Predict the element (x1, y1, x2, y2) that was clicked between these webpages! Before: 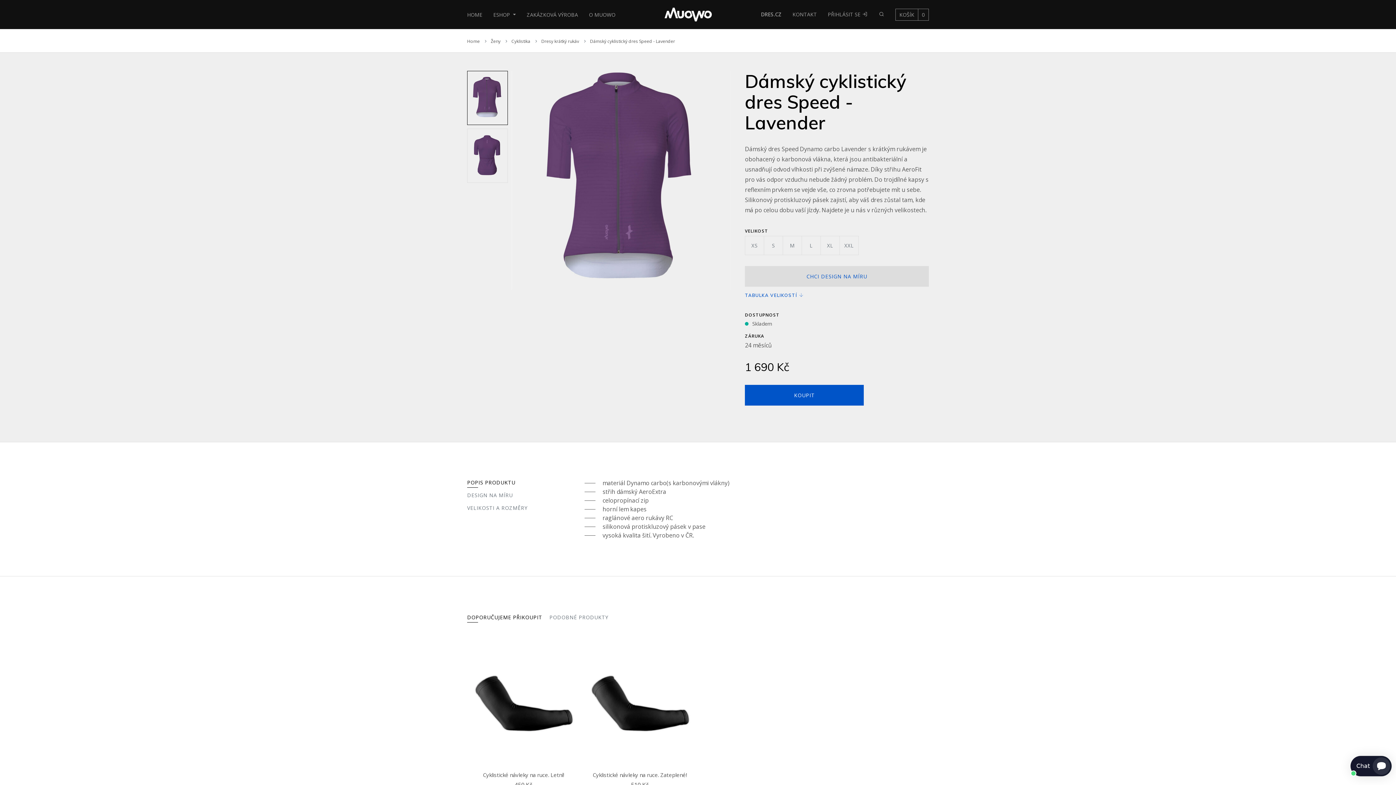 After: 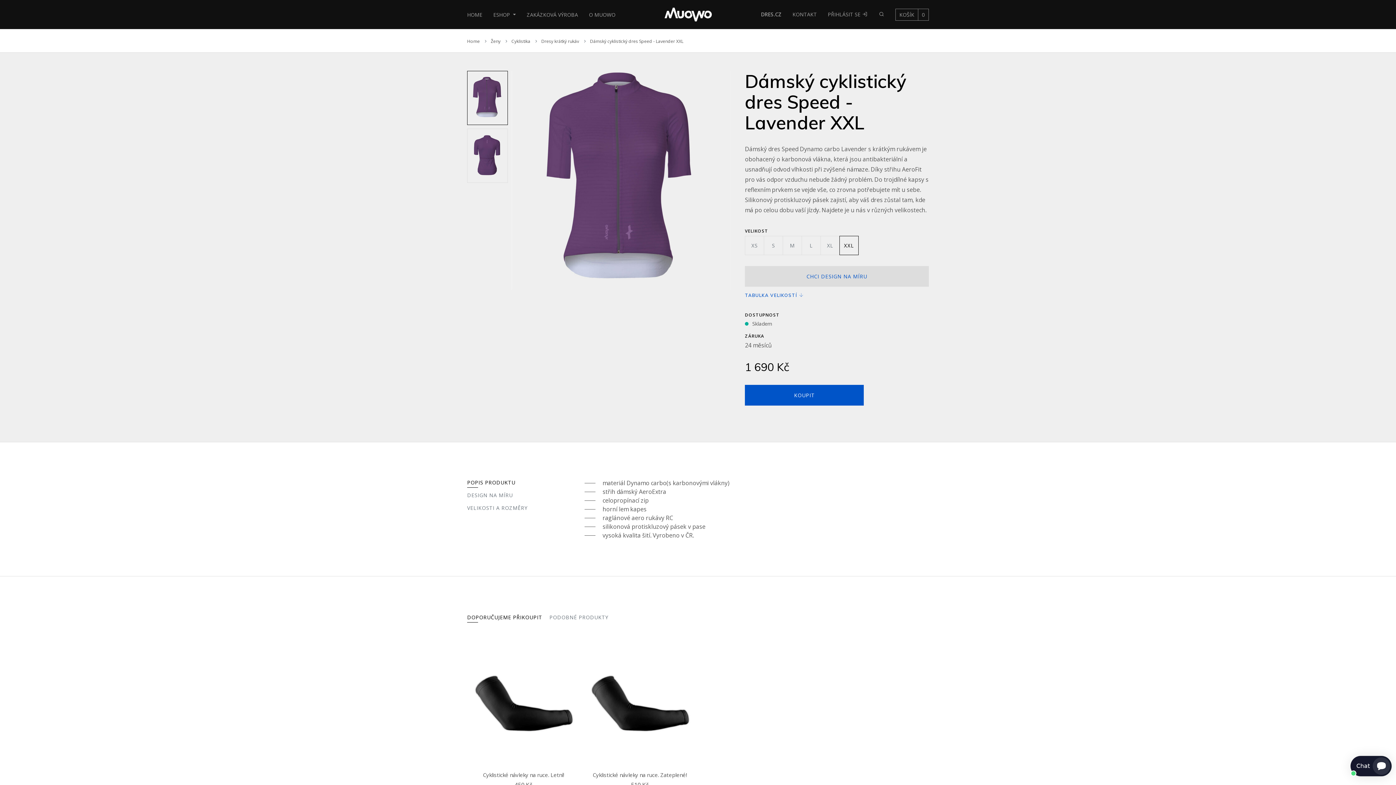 Action: label: XXL bbox: (839, 236, 858, 255)